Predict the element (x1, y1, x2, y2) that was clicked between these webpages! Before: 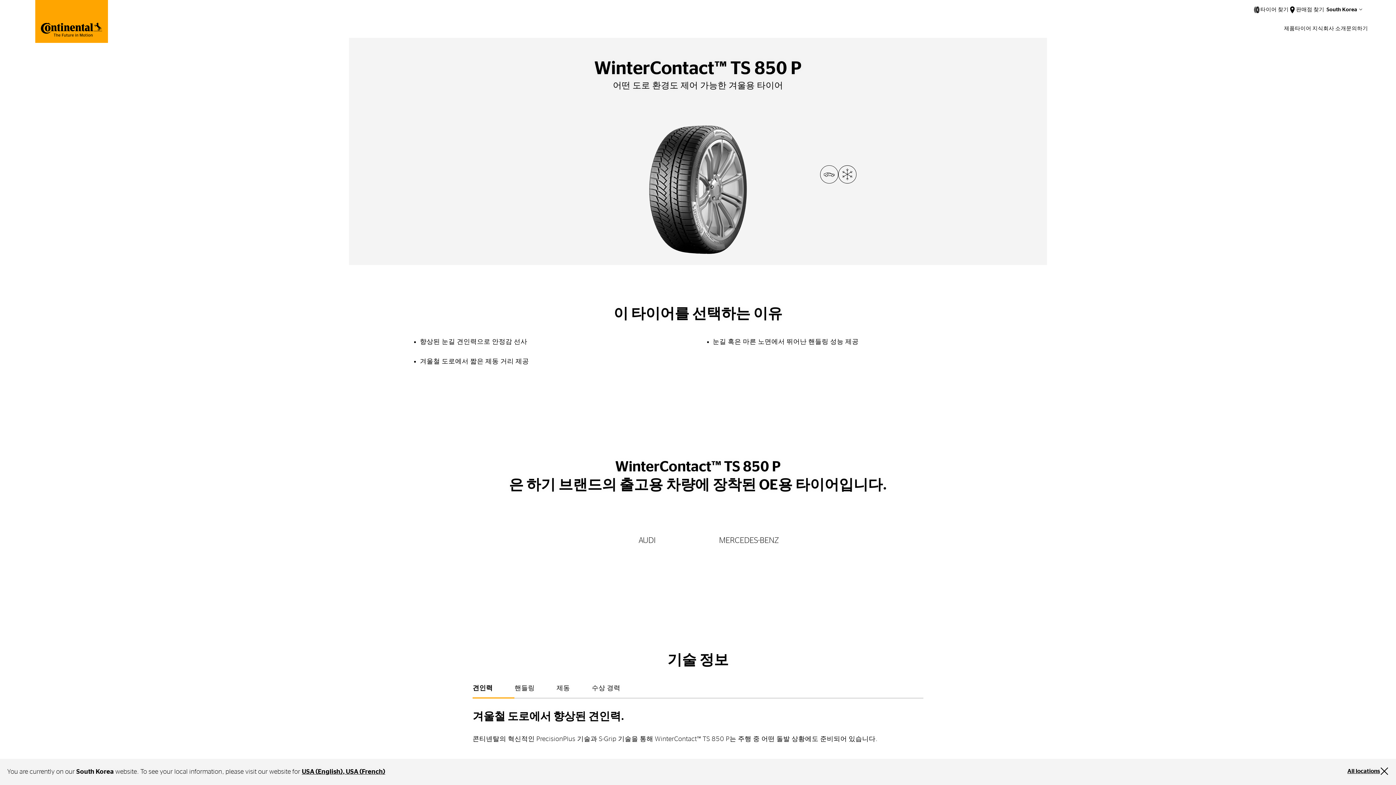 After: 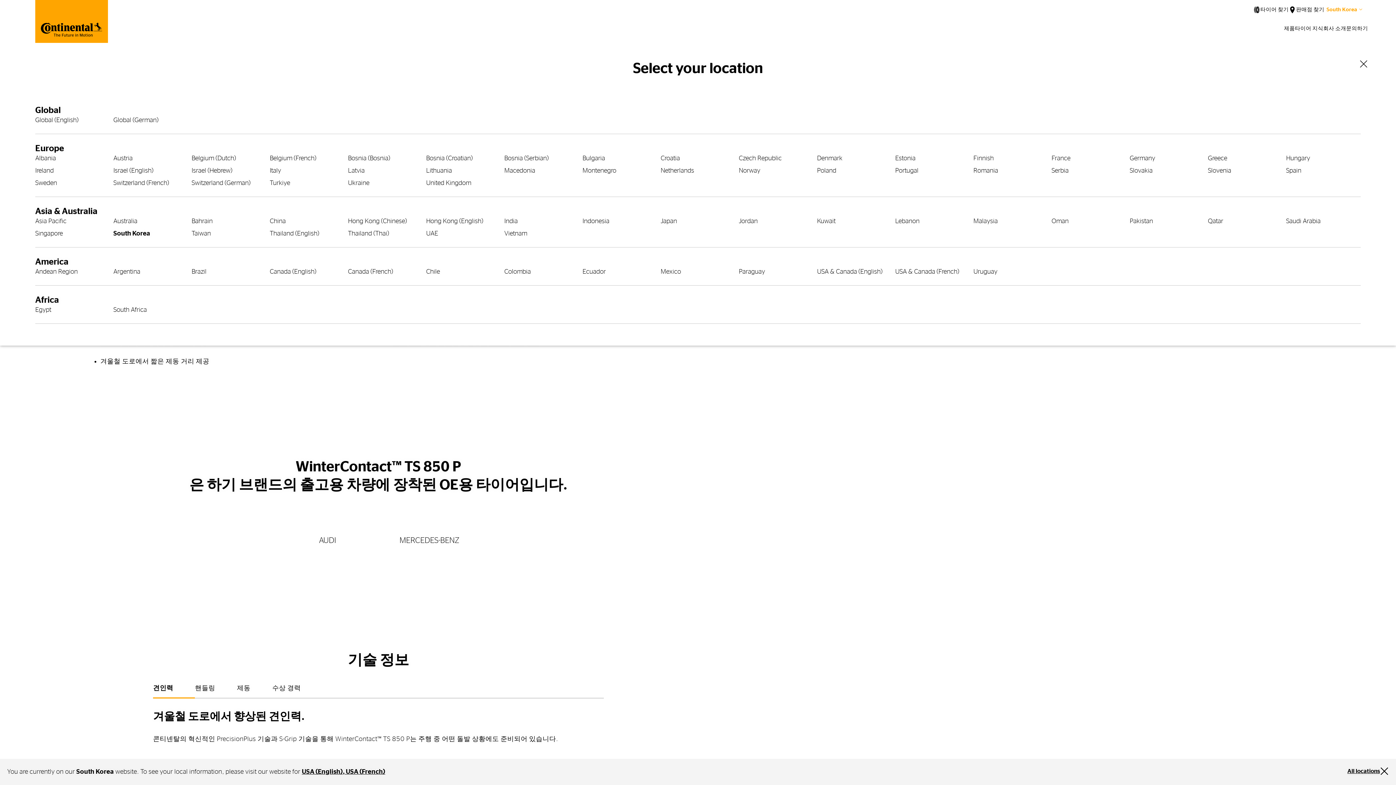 Action: bbox: (1324, 2, 1368, 16) label: South Korea